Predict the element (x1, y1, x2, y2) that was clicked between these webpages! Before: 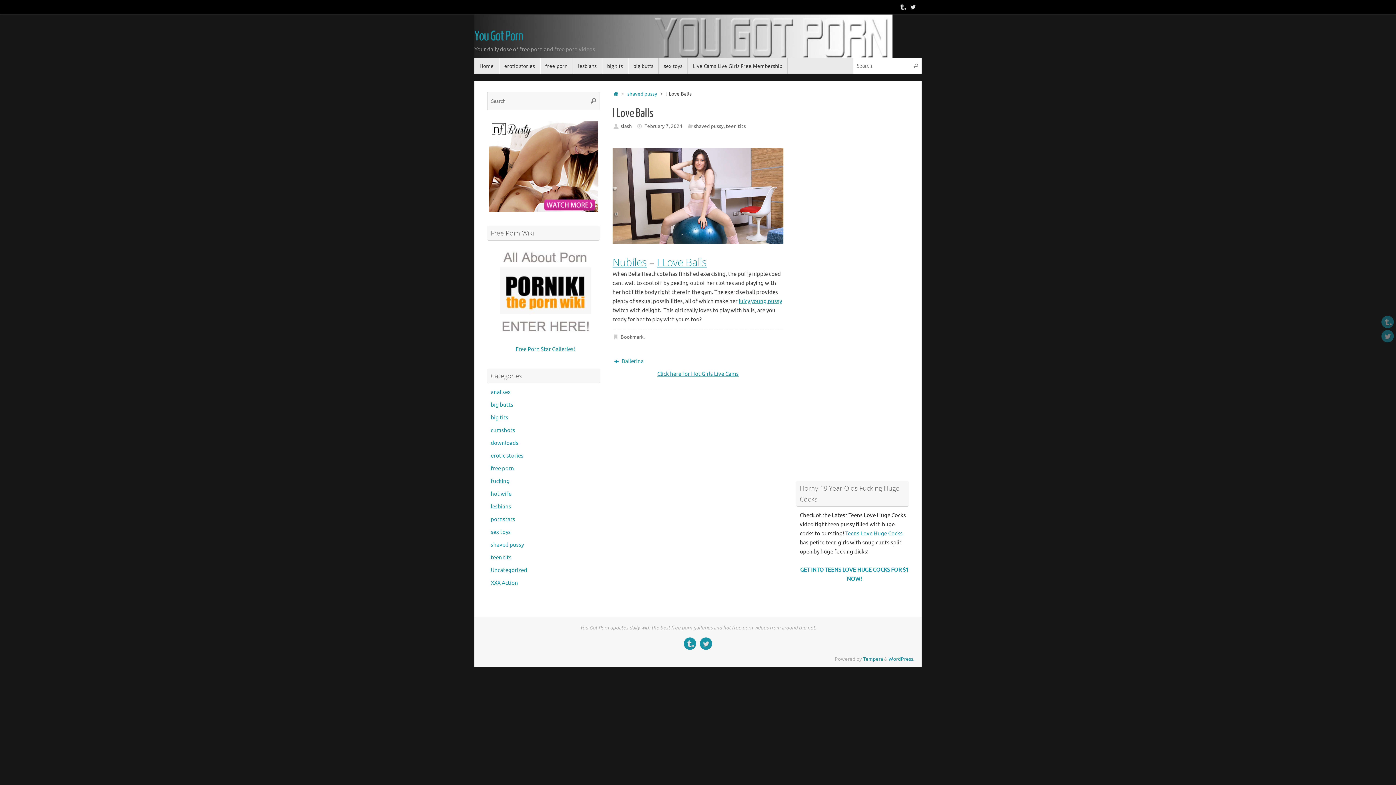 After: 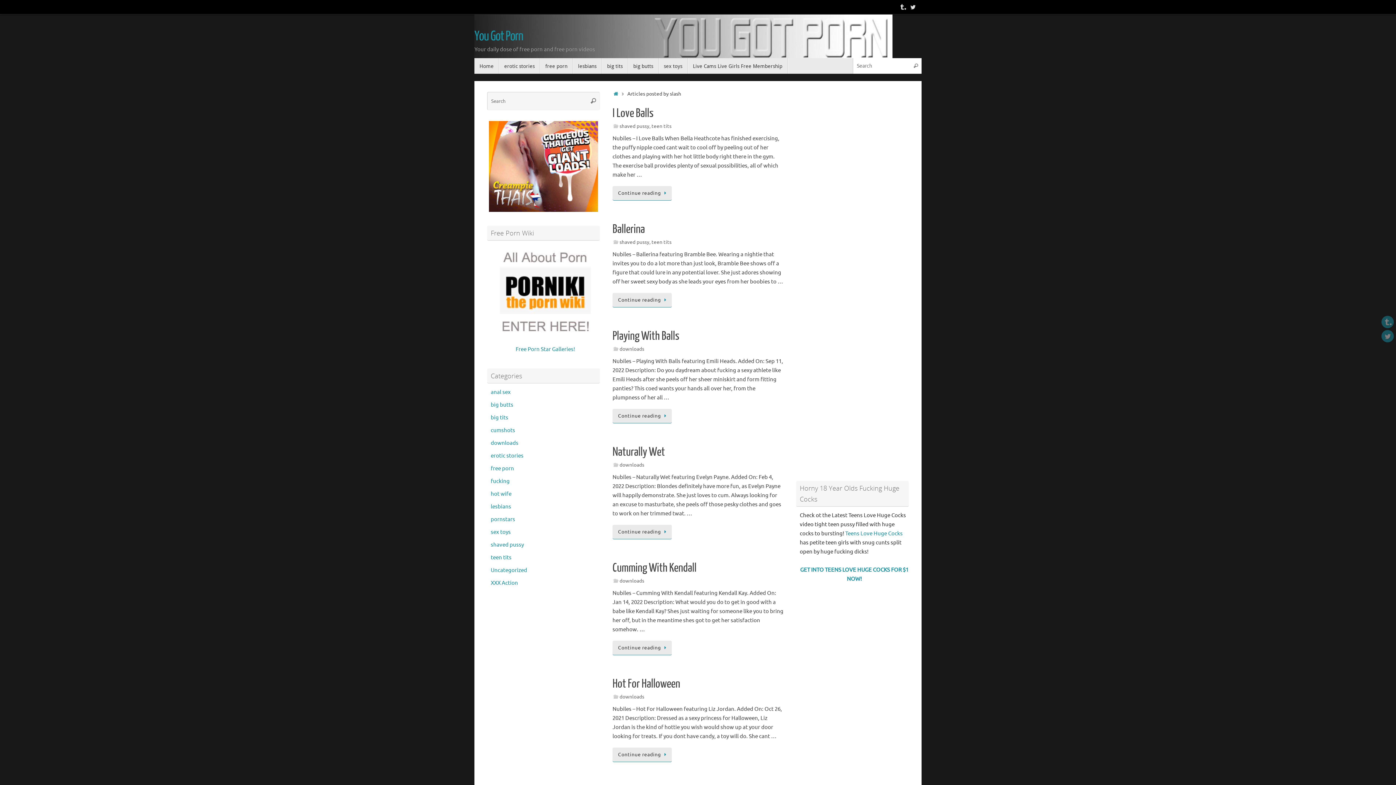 Action: label: slash bbox: (620, 123, 632, 129)